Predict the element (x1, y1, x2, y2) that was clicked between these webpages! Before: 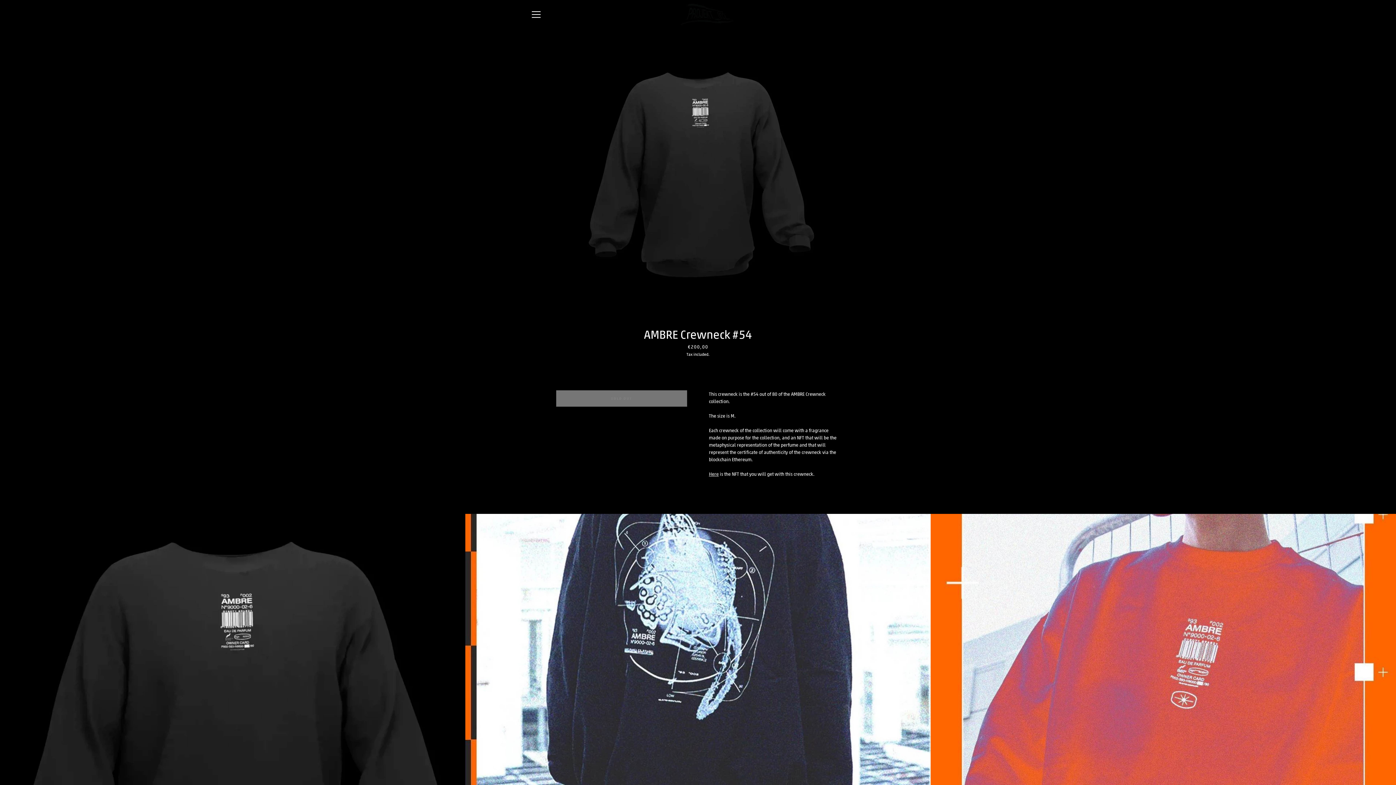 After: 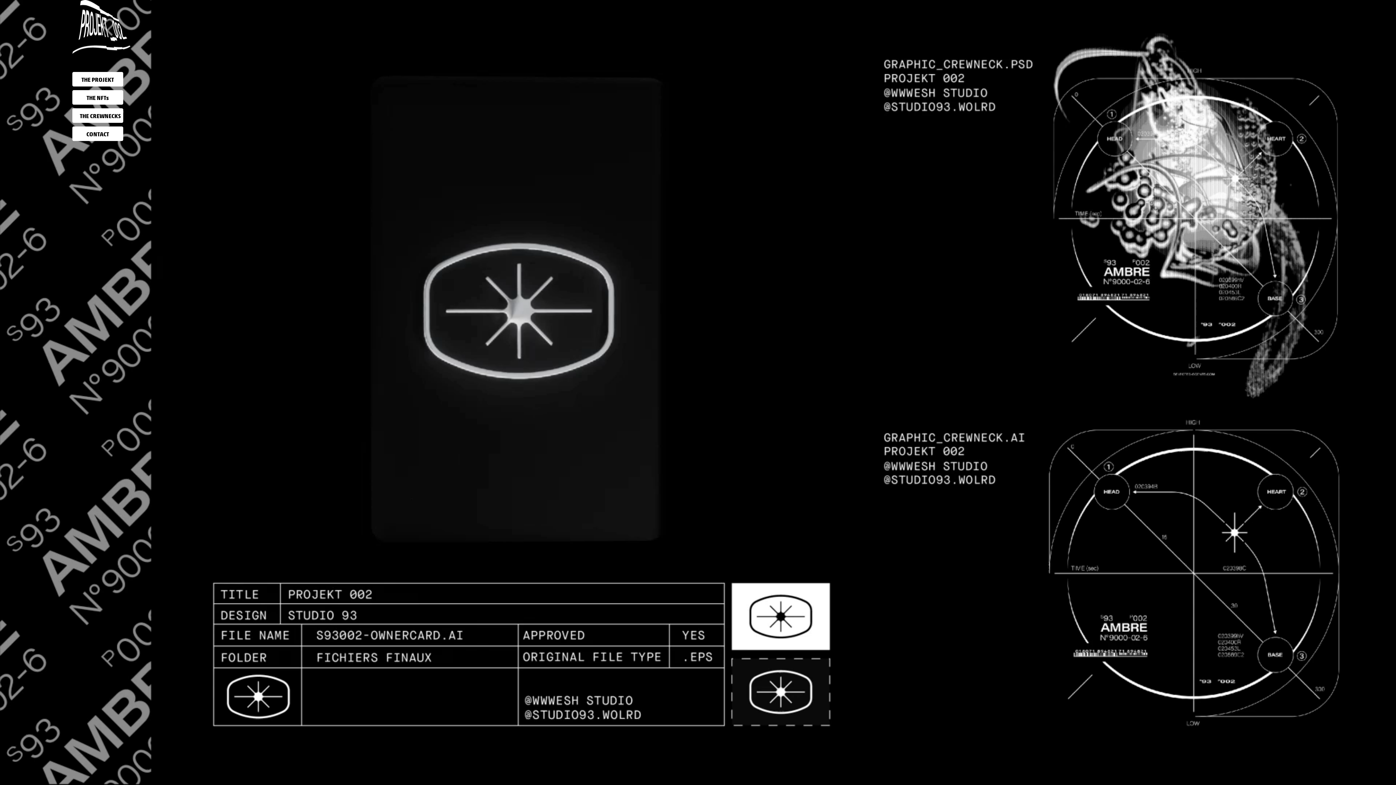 Action: bbox: (680, 3, 733, 25)